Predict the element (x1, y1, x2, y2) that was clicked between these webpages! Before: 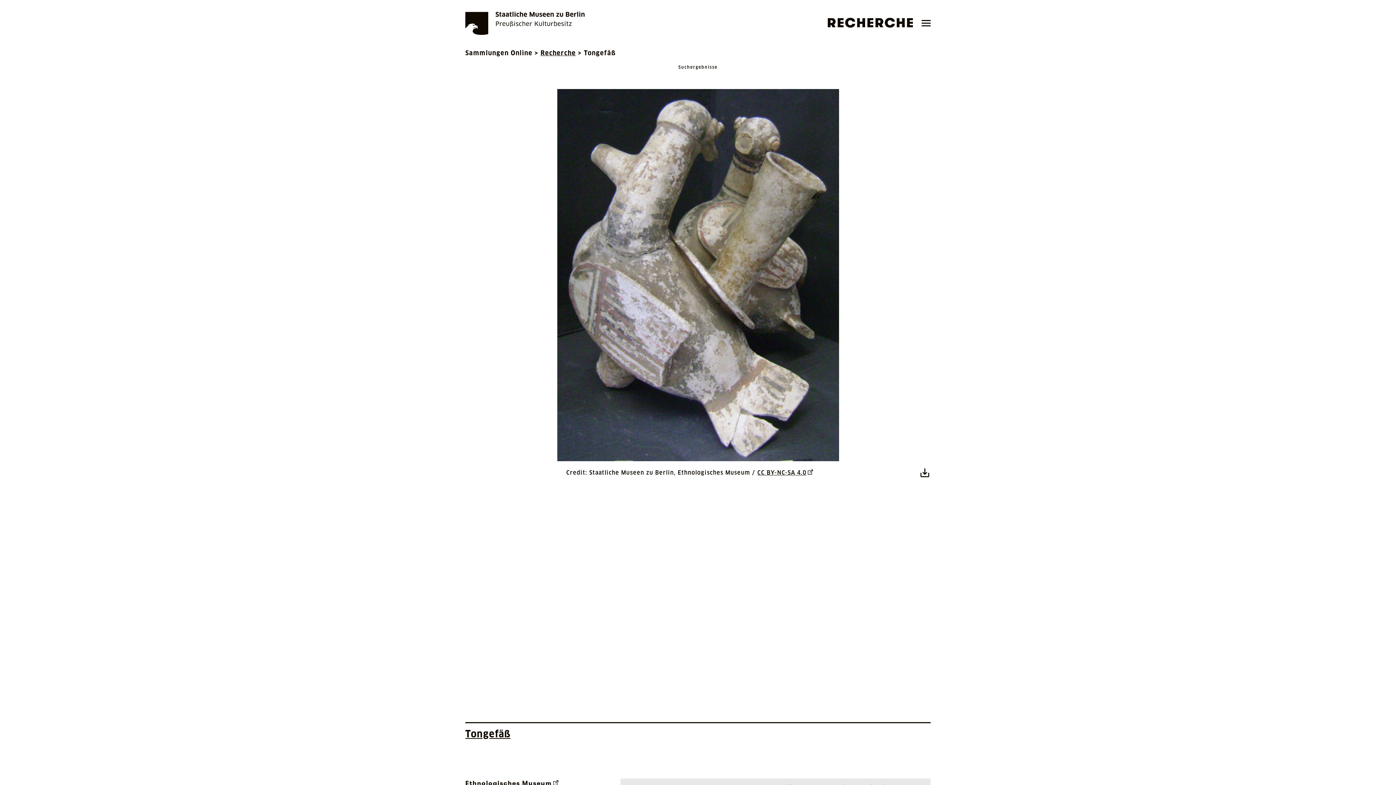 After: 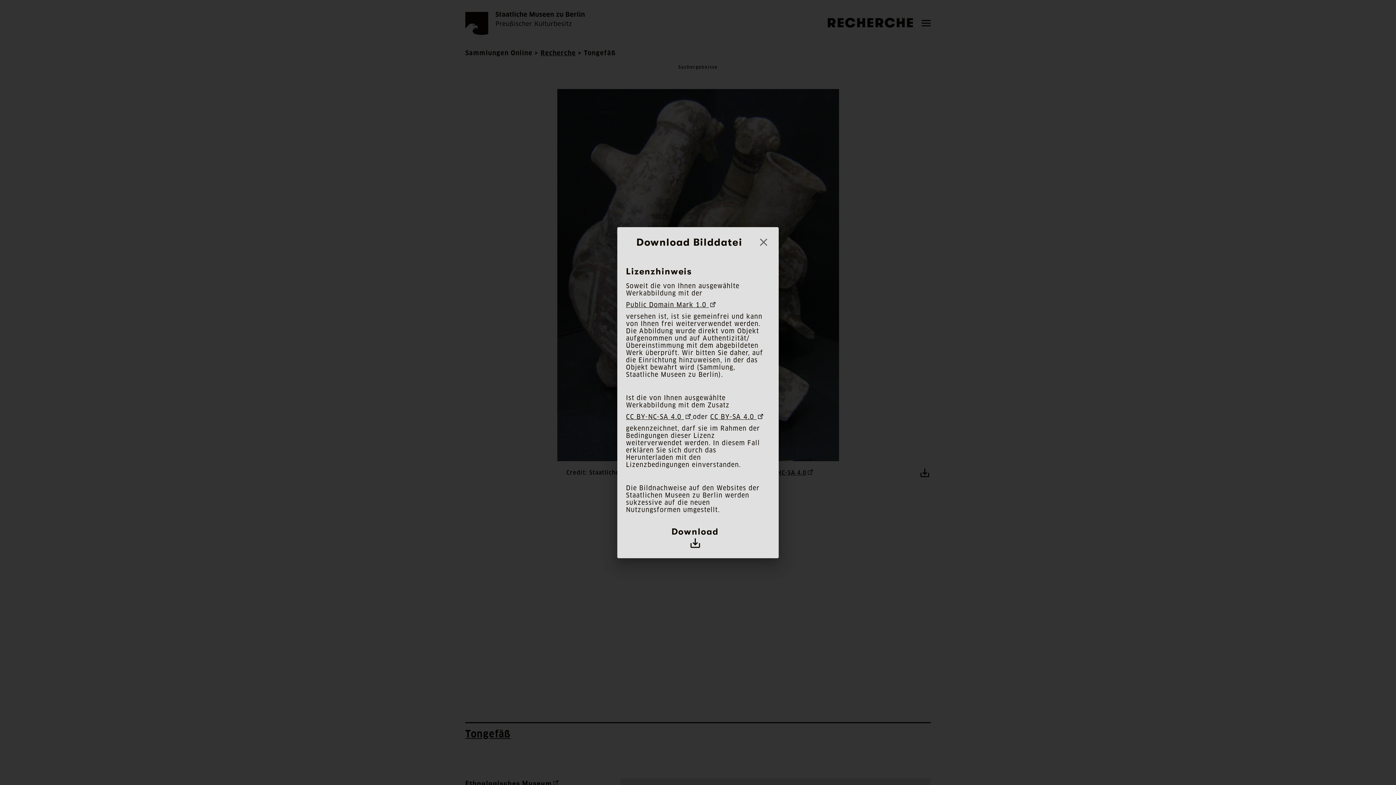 Action: label: download bbox: (919, 420, 930, 432)